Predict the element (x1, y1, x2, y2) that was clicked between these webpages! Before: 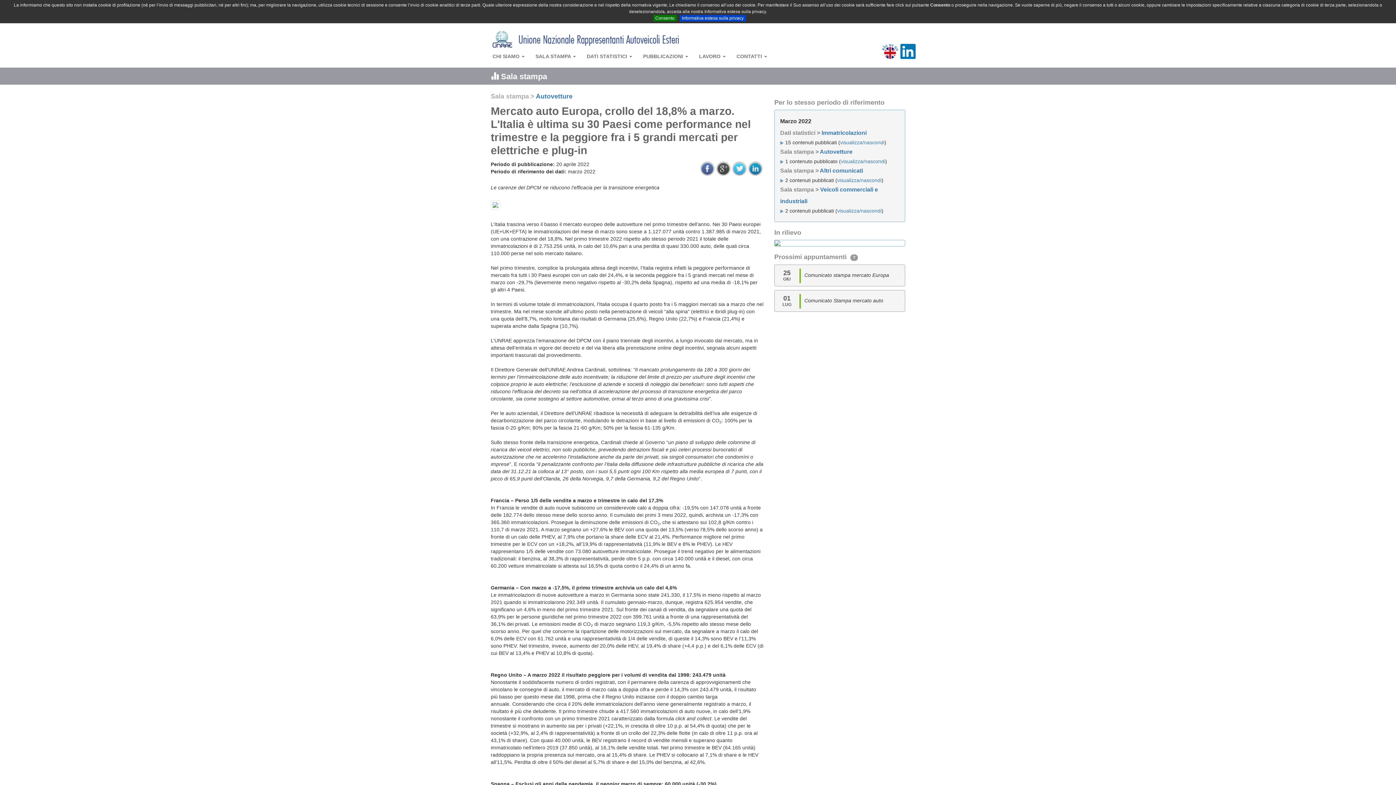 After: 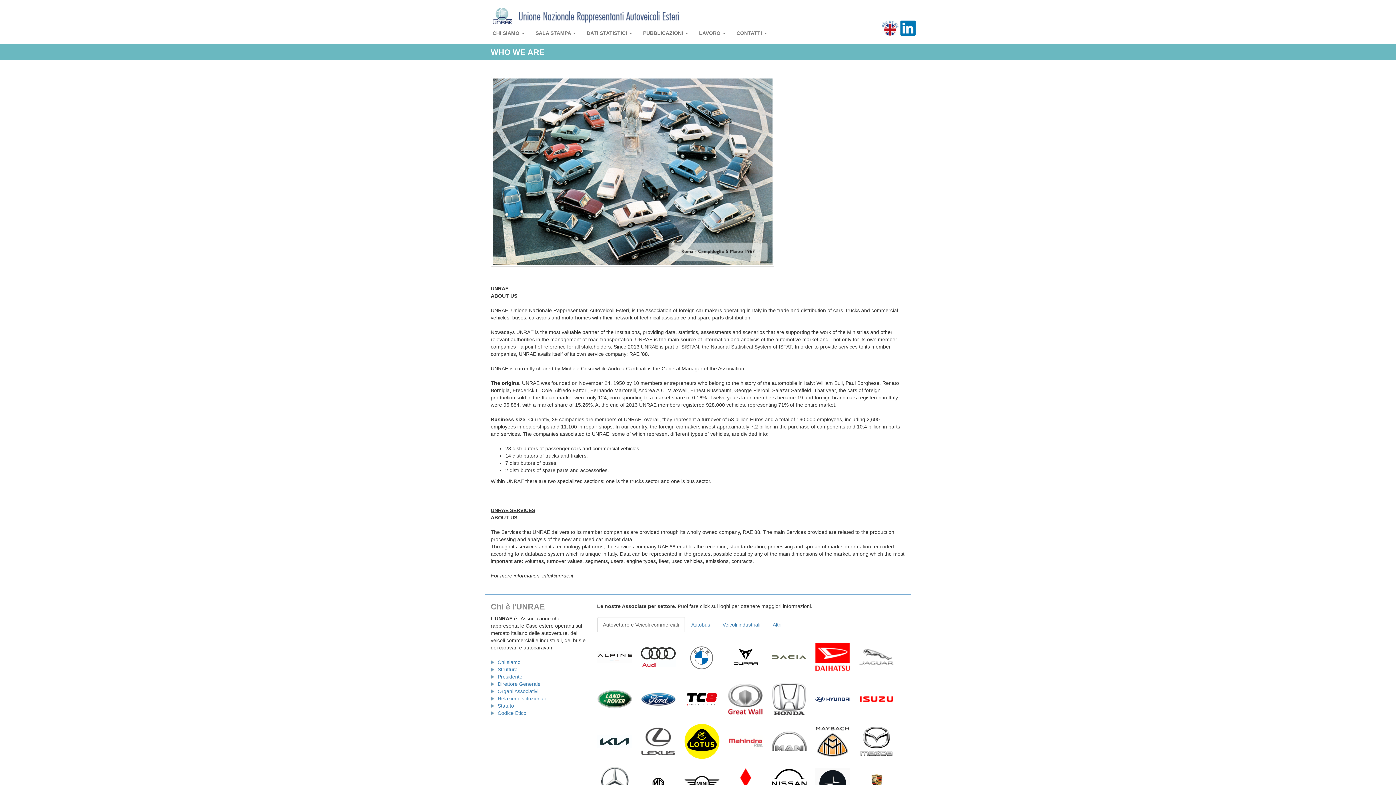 Action: bbox: (881, 51, 899, 57)